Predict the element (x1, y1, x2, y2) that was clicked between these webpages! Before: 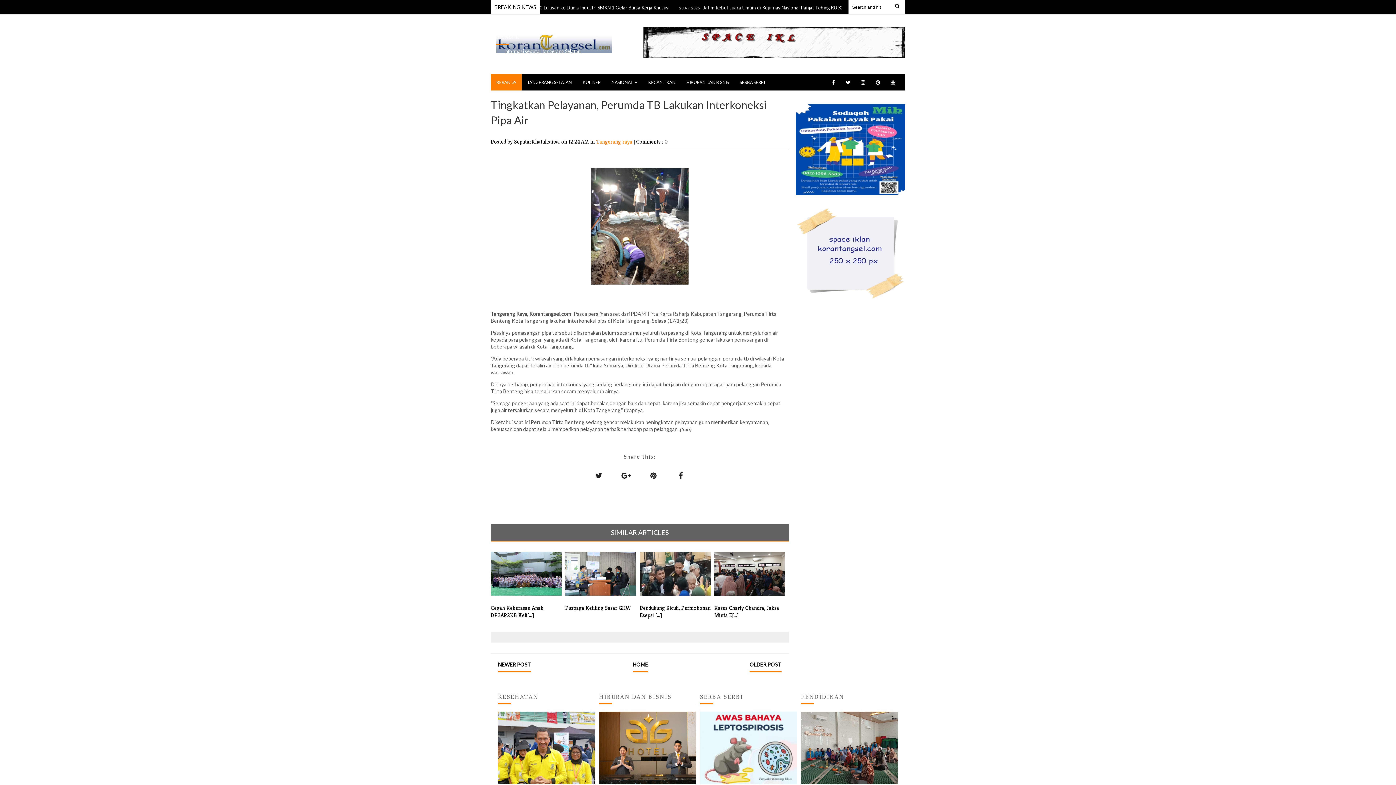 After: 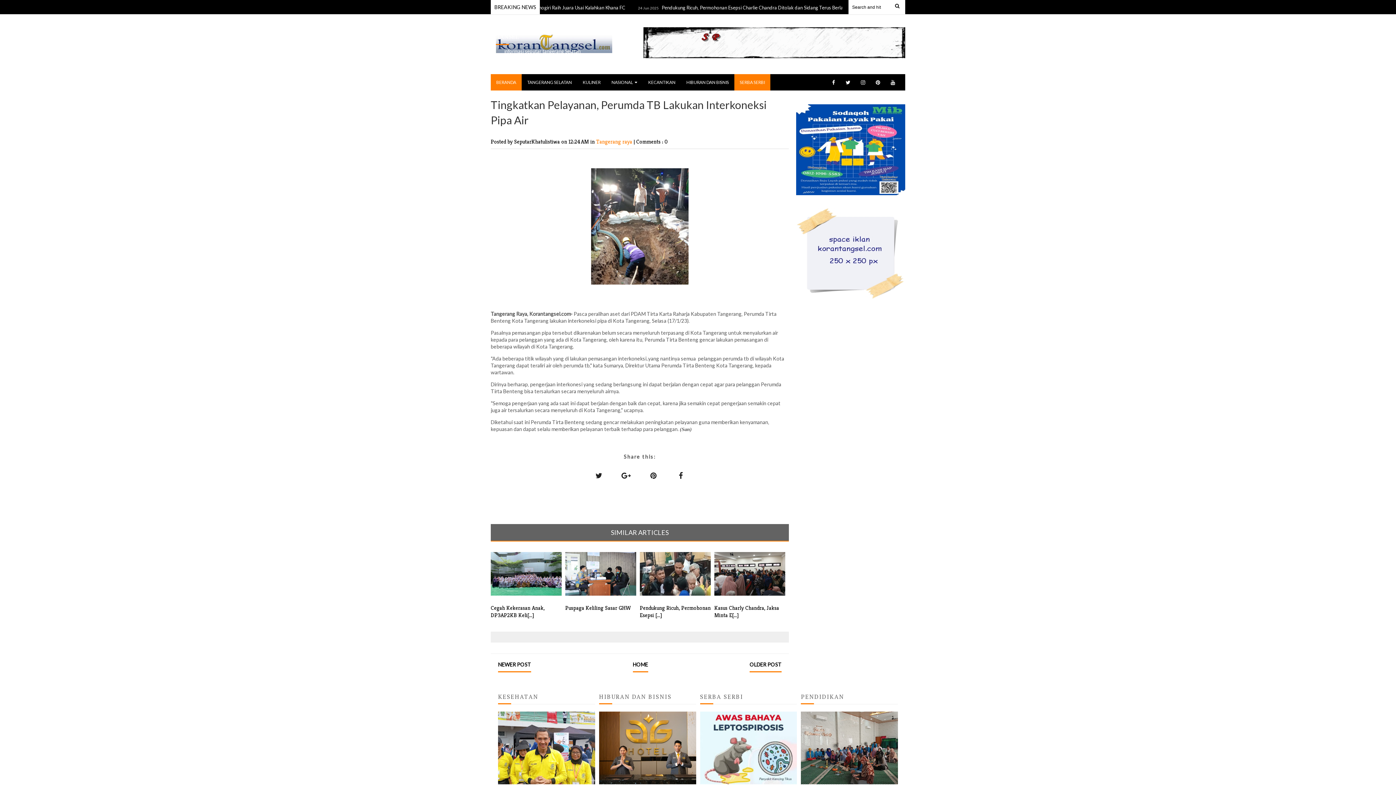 Action: bbox: (734, 74, 770, 90) label: SERBA SERBI